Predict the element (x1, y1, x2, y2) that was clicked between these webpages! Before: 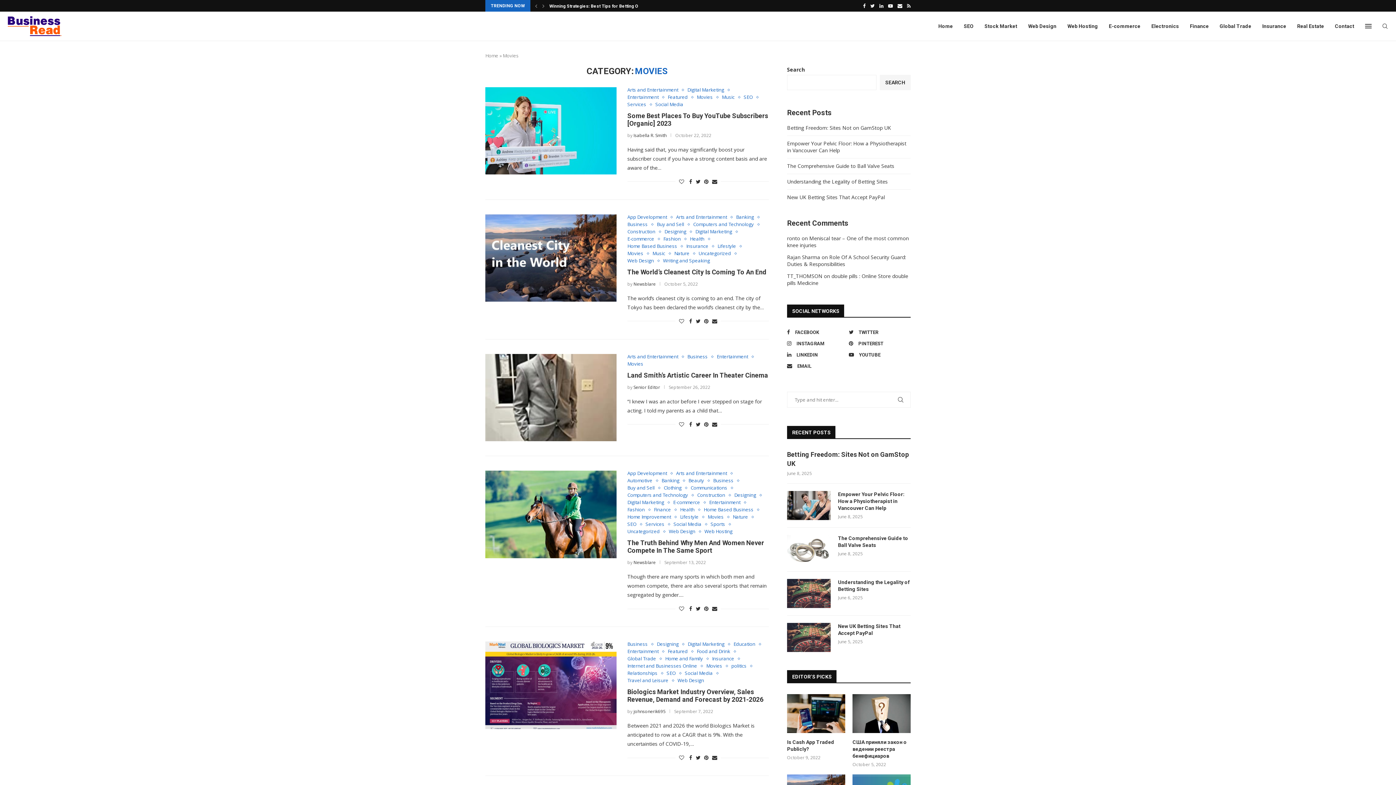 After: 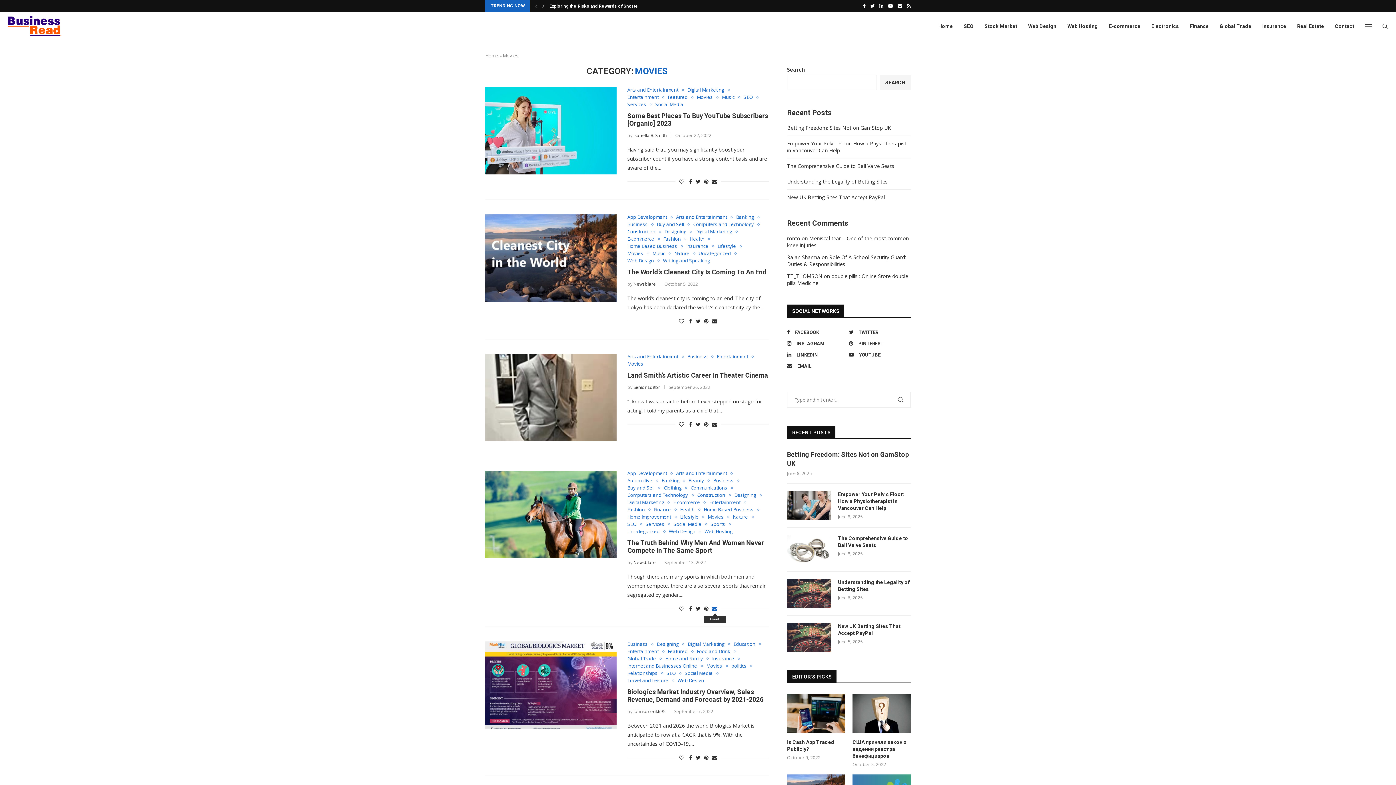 Action: bbox: (712, 605, 717, 612) label: Share via Email